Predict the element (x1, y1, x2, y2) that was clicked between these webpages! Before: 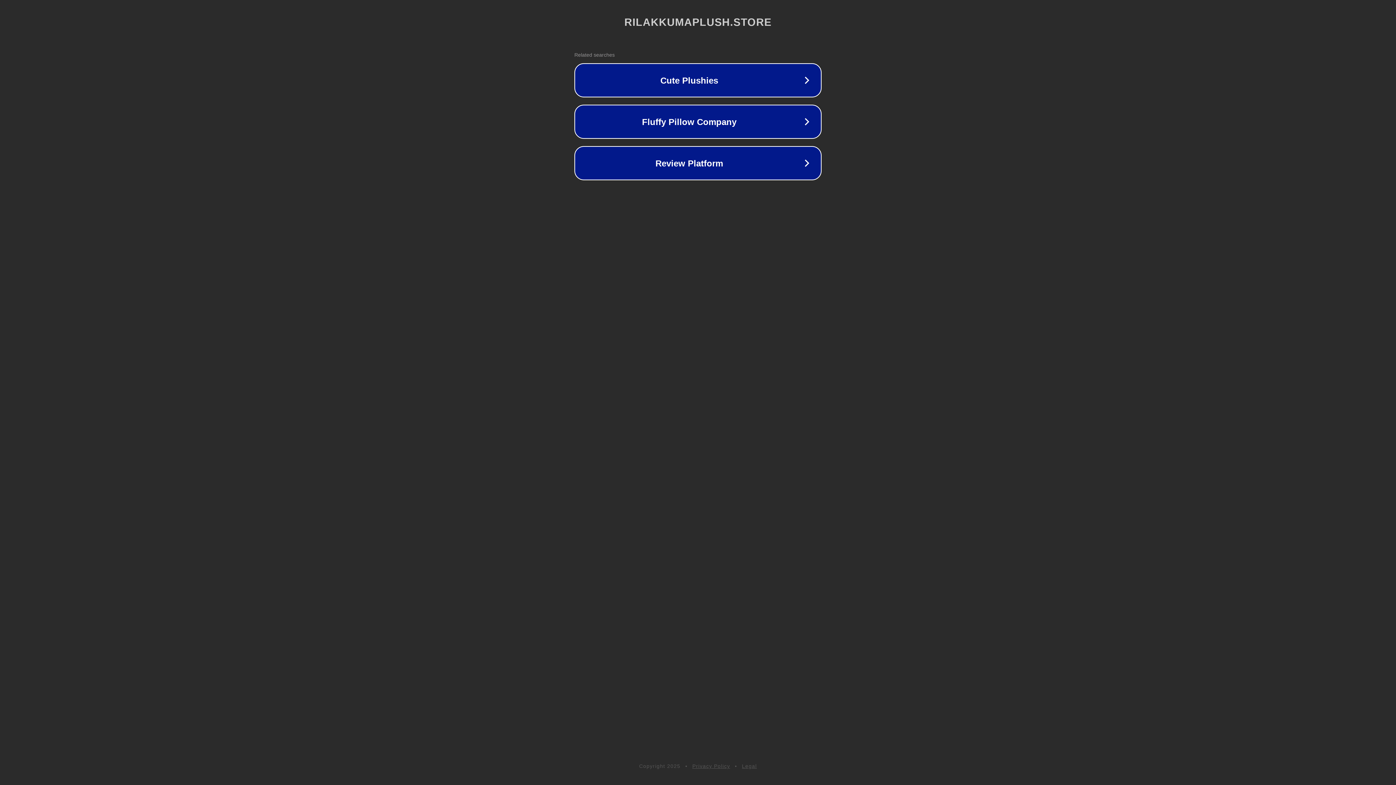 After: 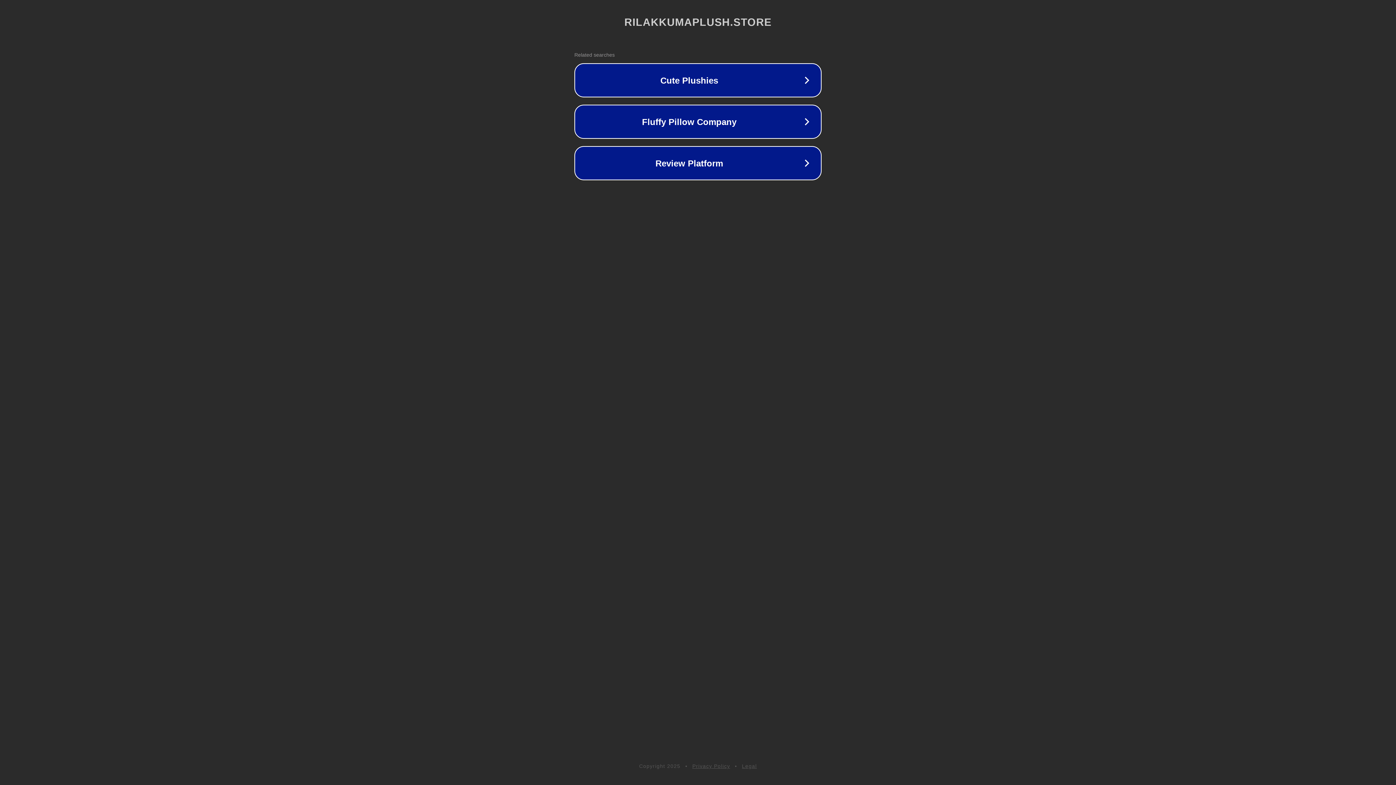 Action: label: Legal bbox: (742, 763, 757, 769)